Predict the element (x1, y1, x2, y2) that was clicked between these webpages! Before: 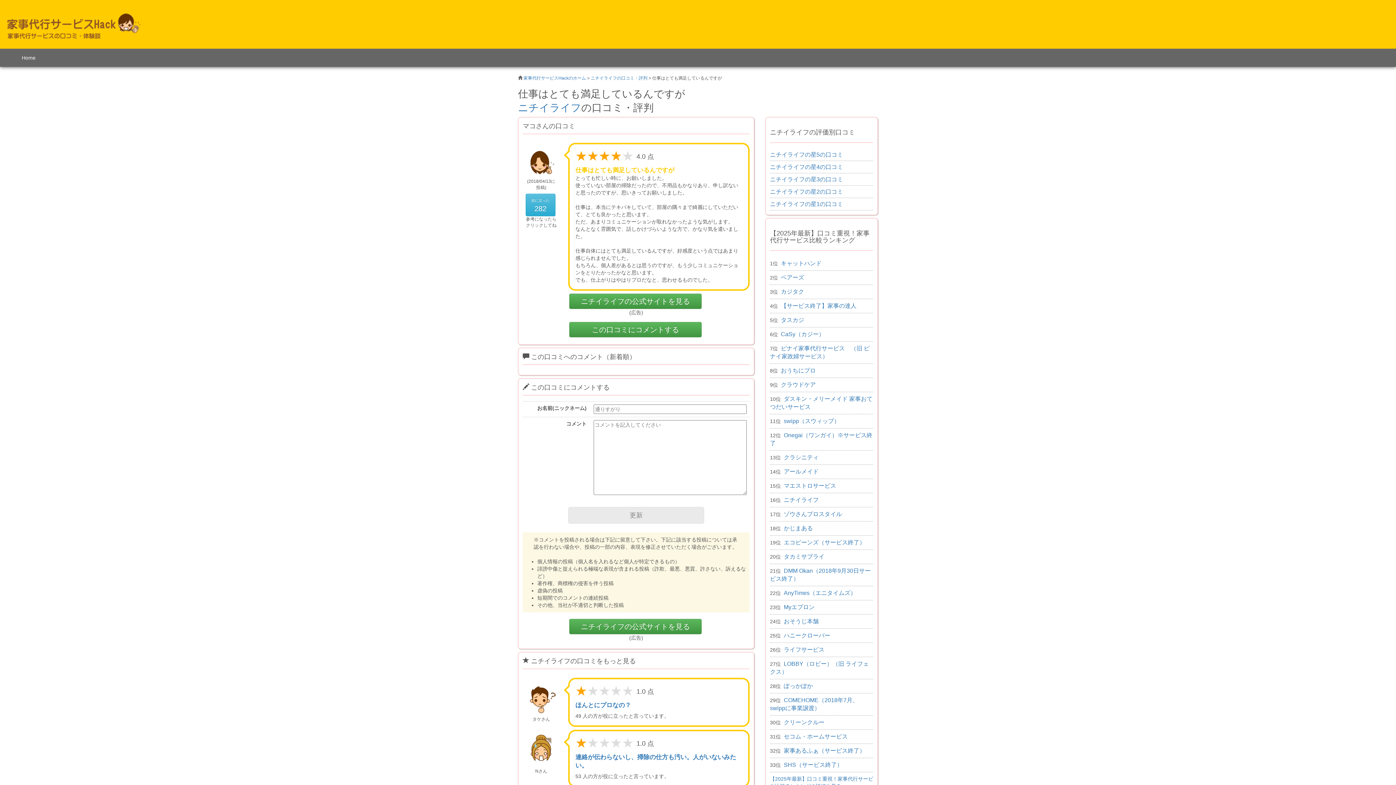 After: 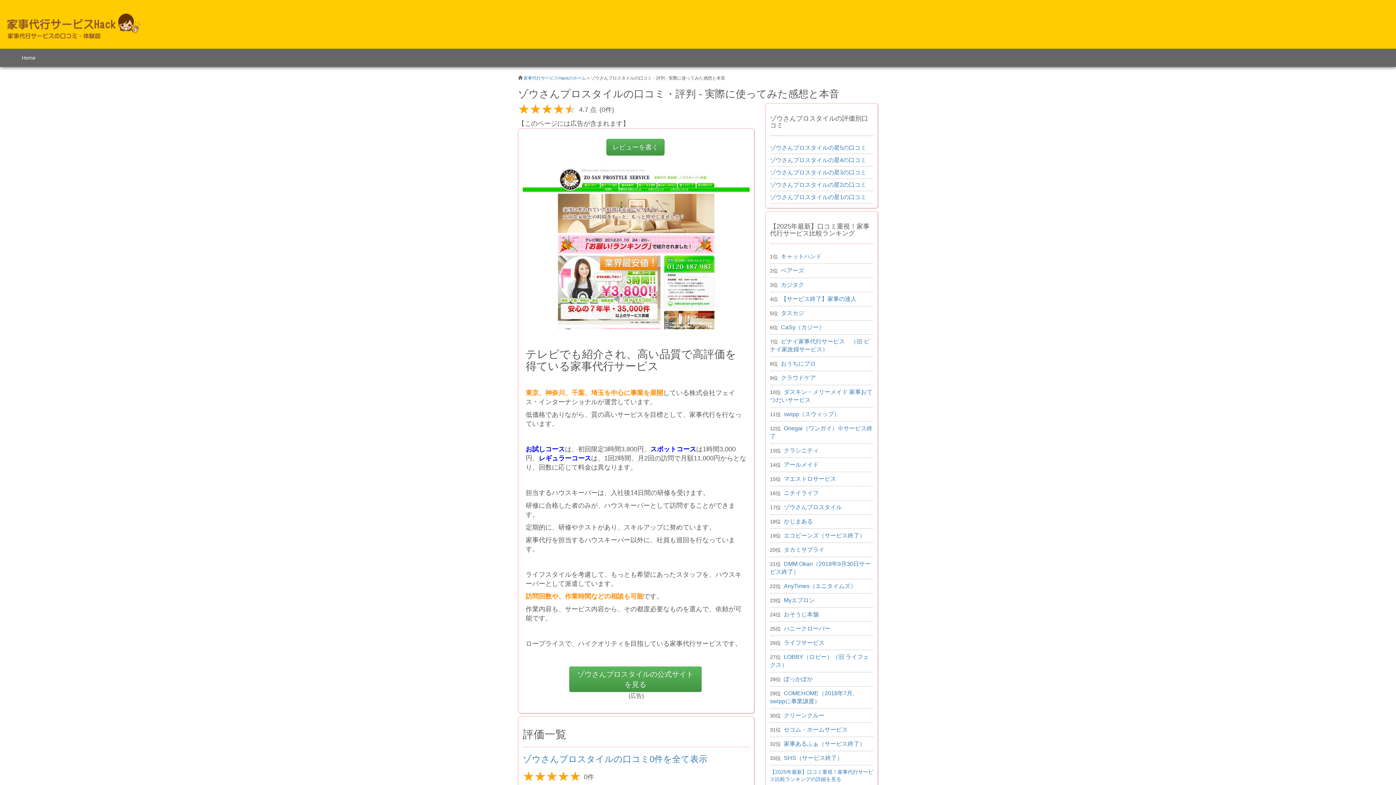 Action: label: ゾウさんプロスタイル bbox: (784, 511, 842, 517)